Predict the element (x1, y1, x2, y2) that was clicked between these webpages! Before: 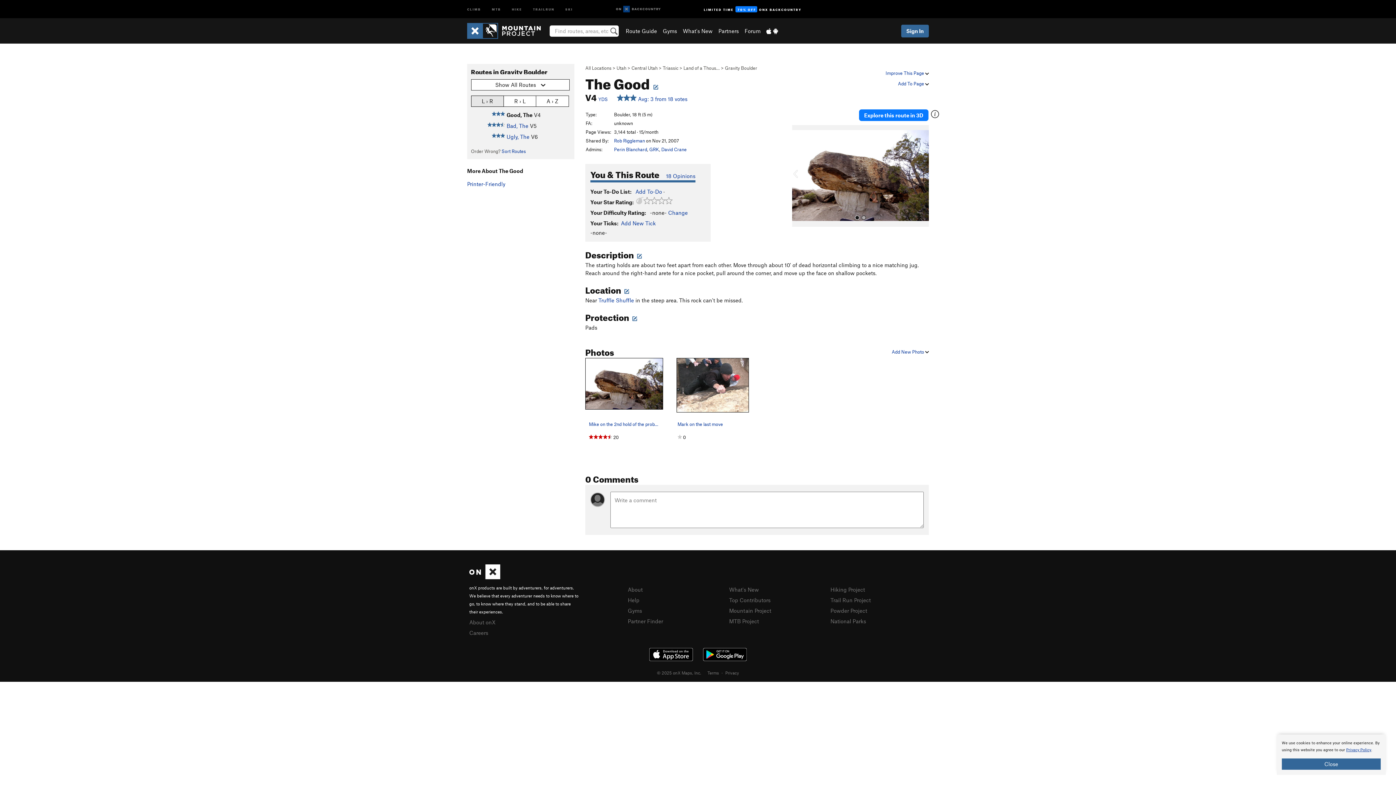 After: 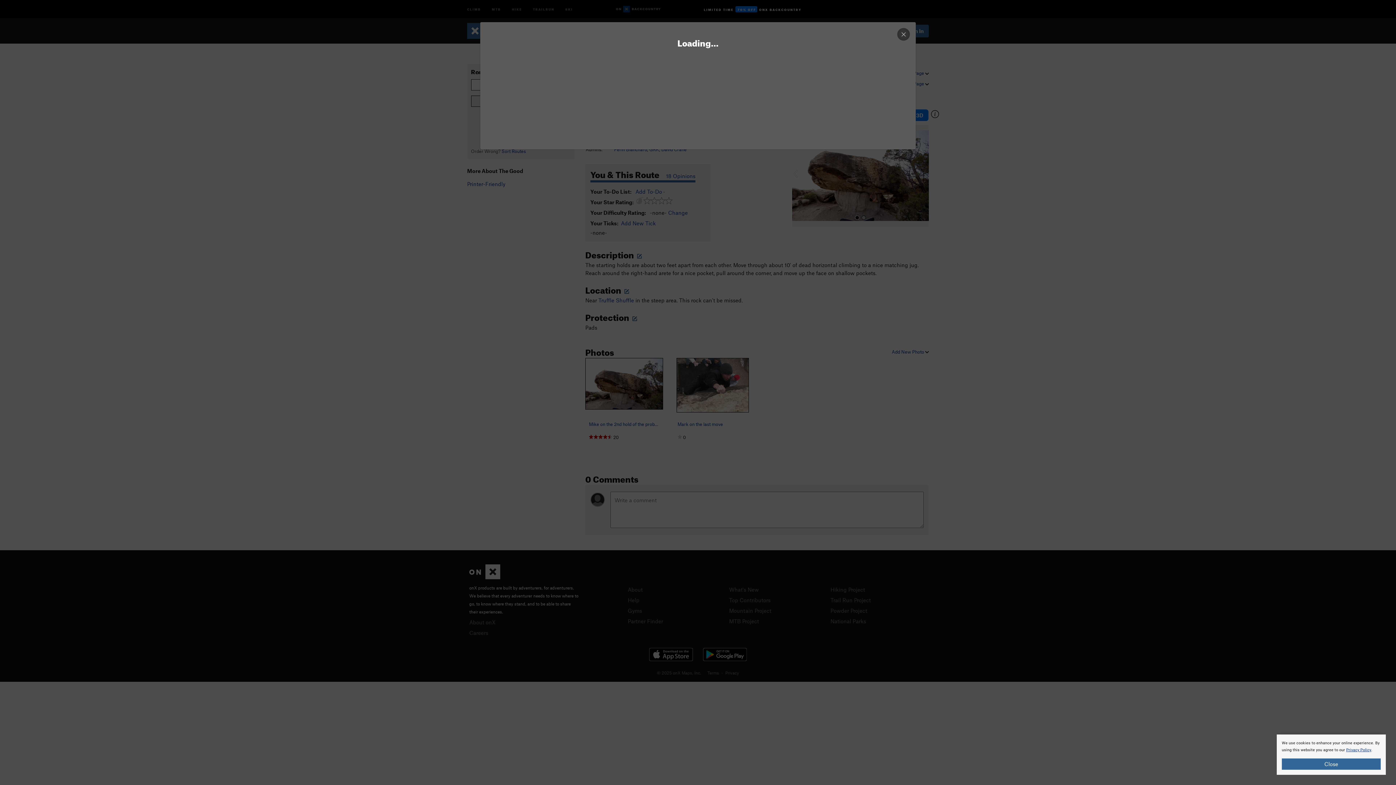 Action: label: Mark on the last move bbox: (677, 420, 748, 428)